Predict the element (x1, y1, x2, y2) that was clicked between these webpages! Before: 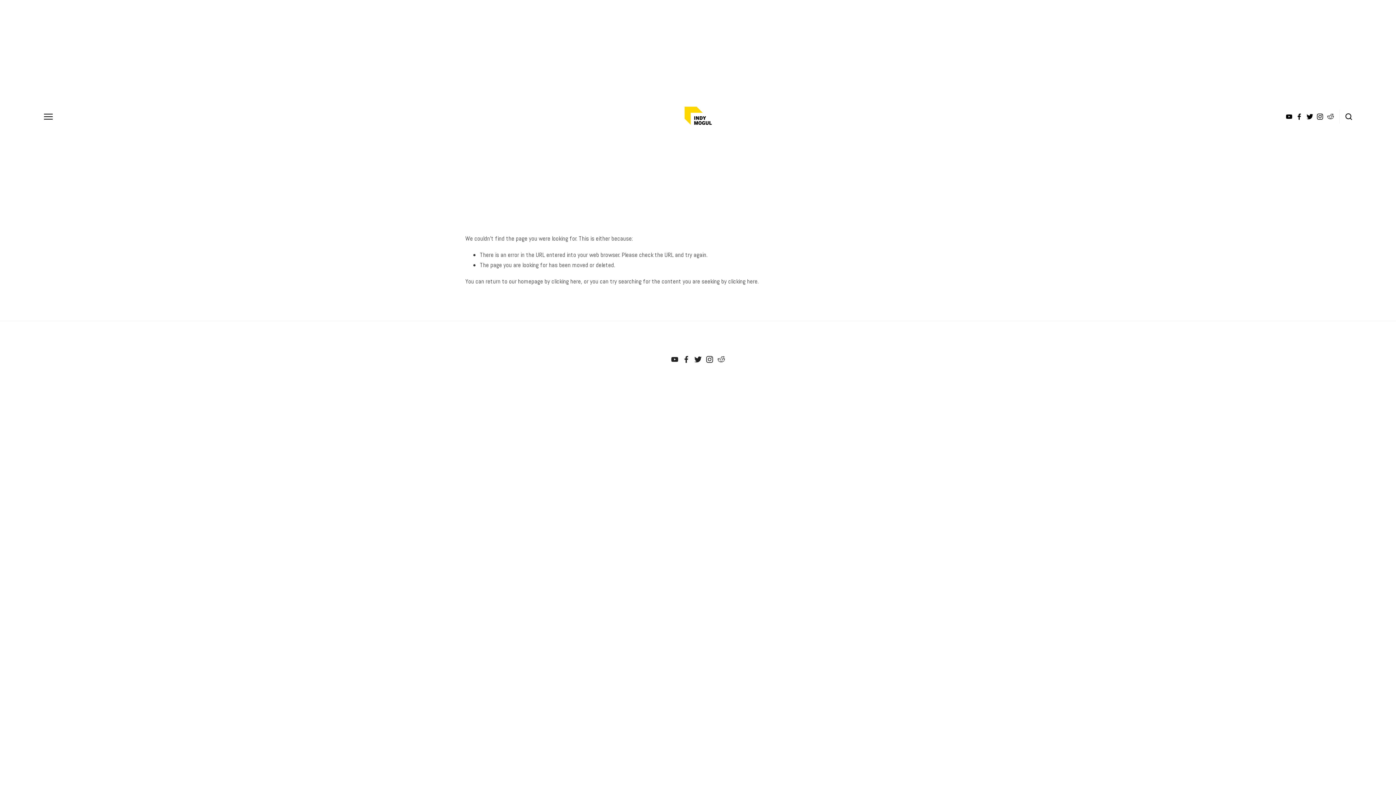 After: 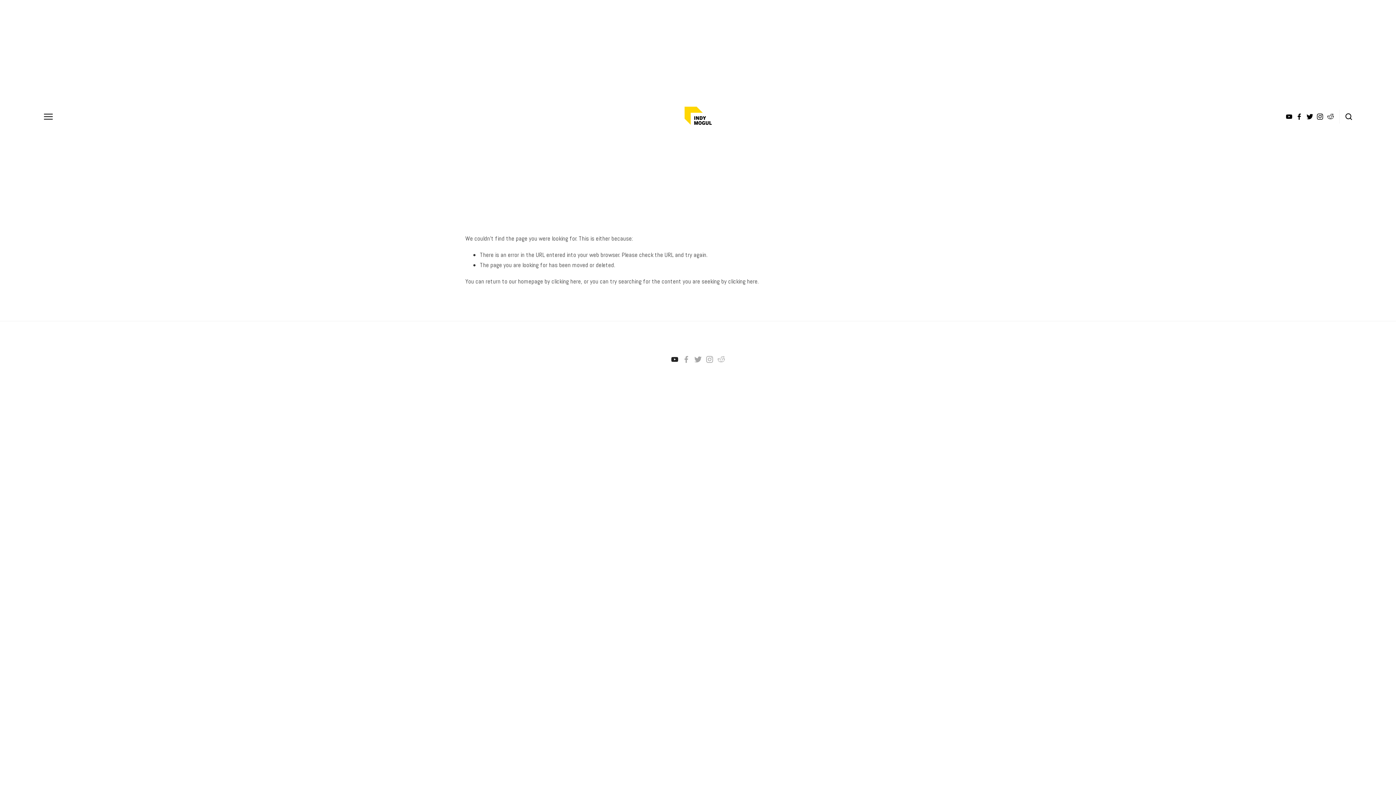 Action: bbox: (671, 356, 678, 363) label: Indy Mogul